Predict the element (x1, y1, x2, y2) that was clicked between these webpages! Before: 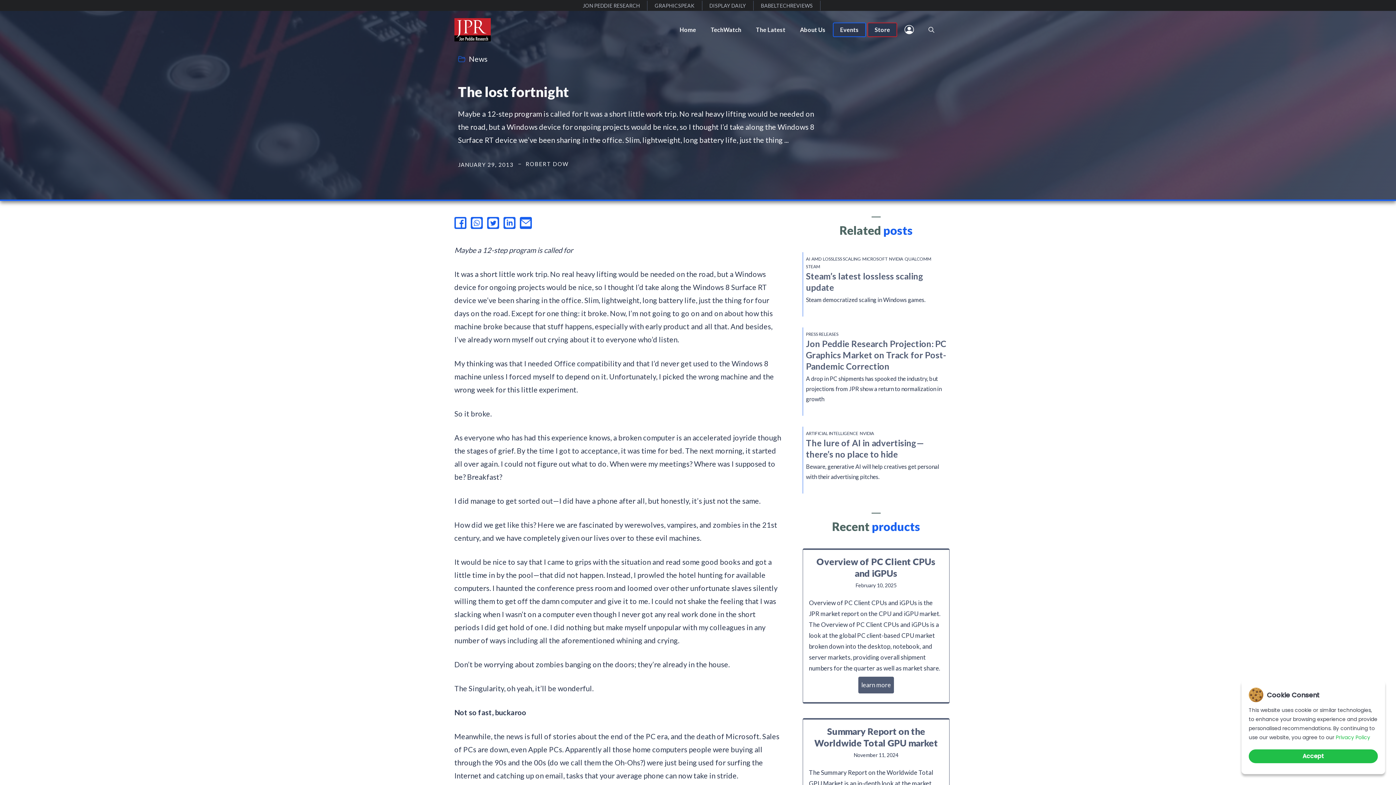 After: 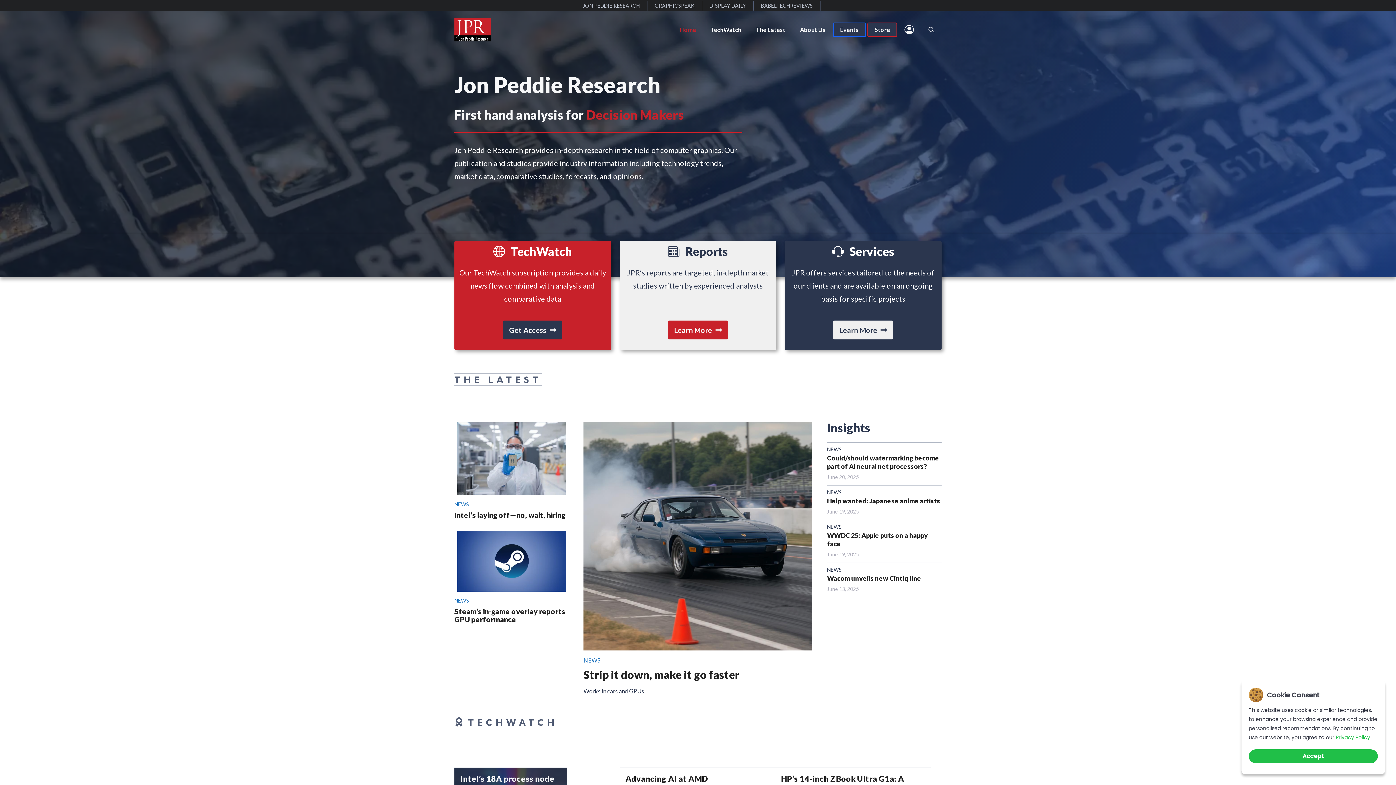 Action: label: Home bbox: (672, 22, 703, 37)